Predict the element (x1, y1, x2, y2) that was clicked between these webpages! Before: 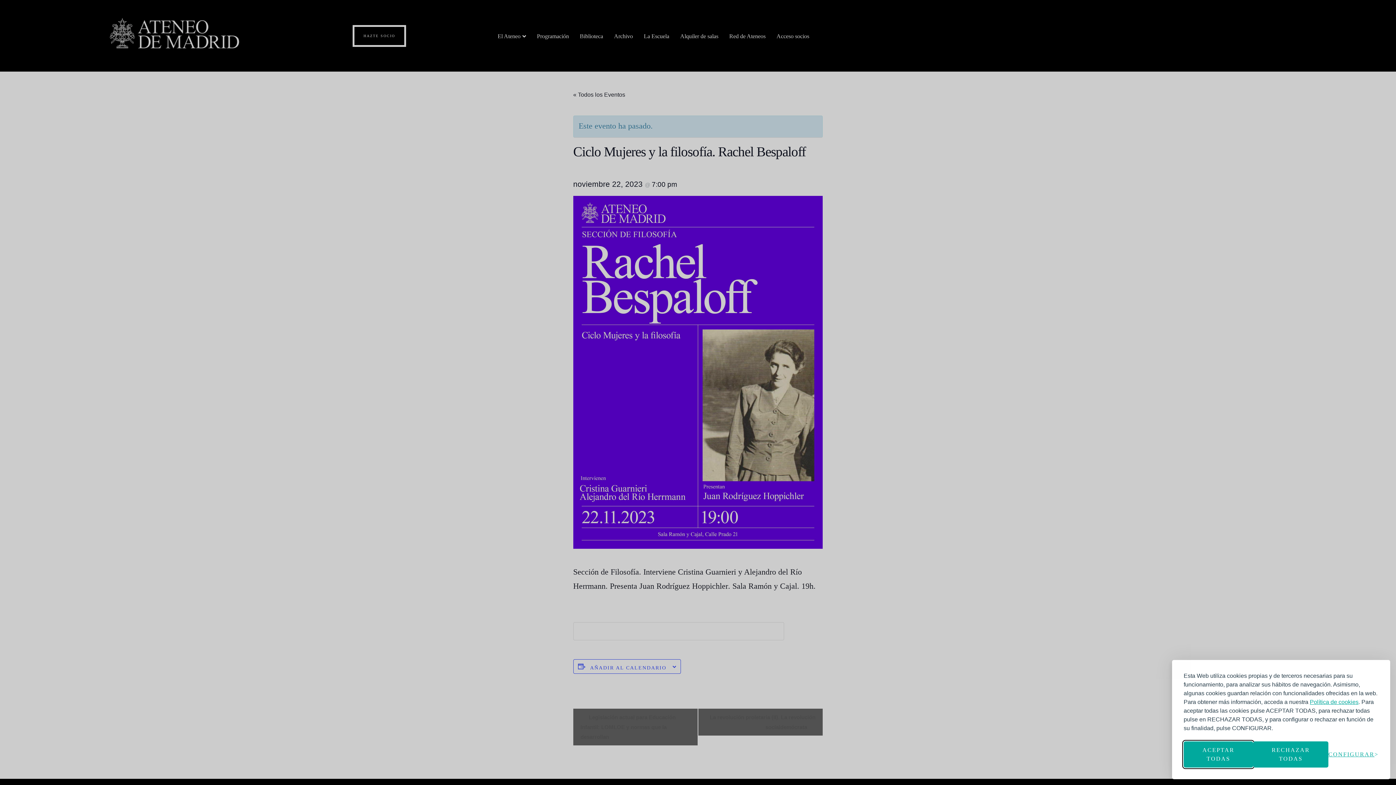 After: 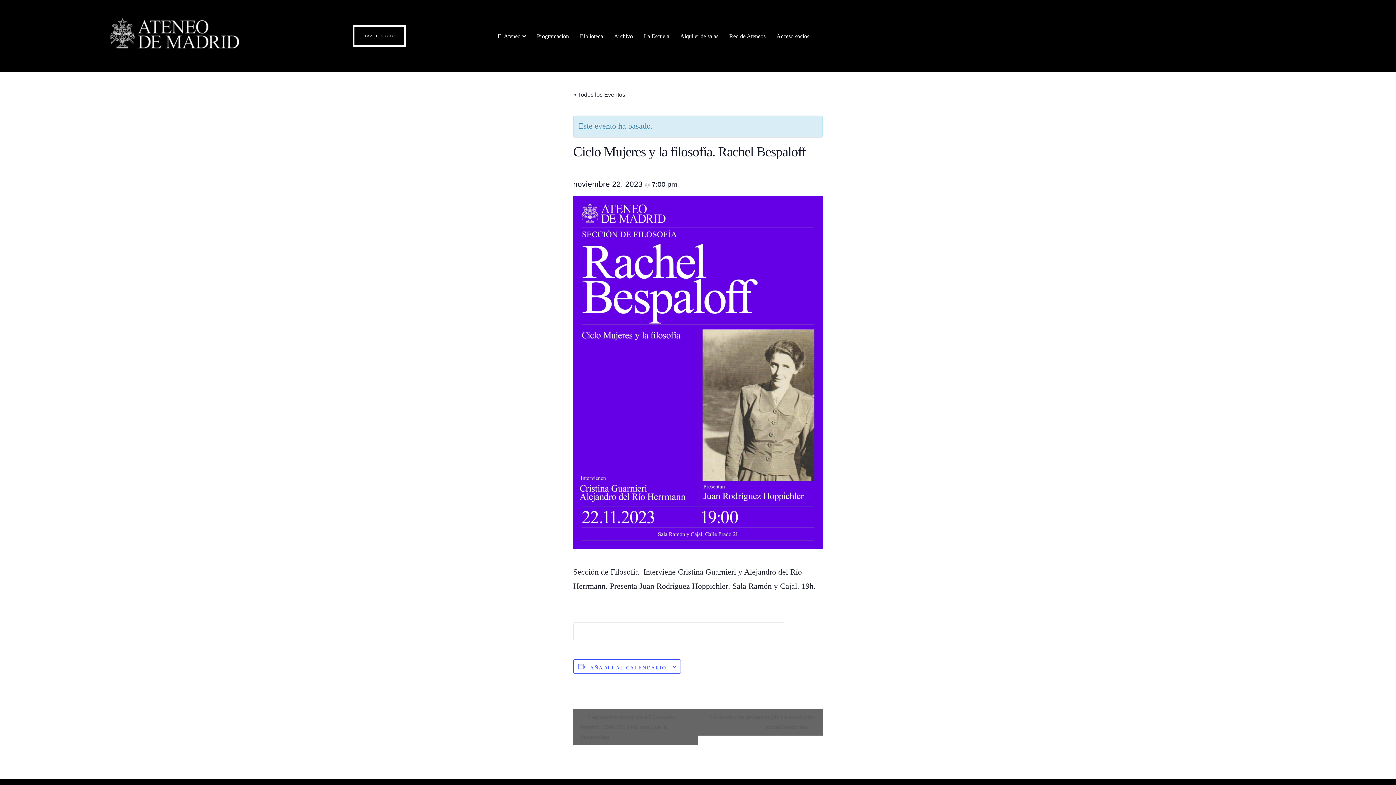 Action: bbox: (1253, 741, 1328, 768) label: RECHAZAR TODAS